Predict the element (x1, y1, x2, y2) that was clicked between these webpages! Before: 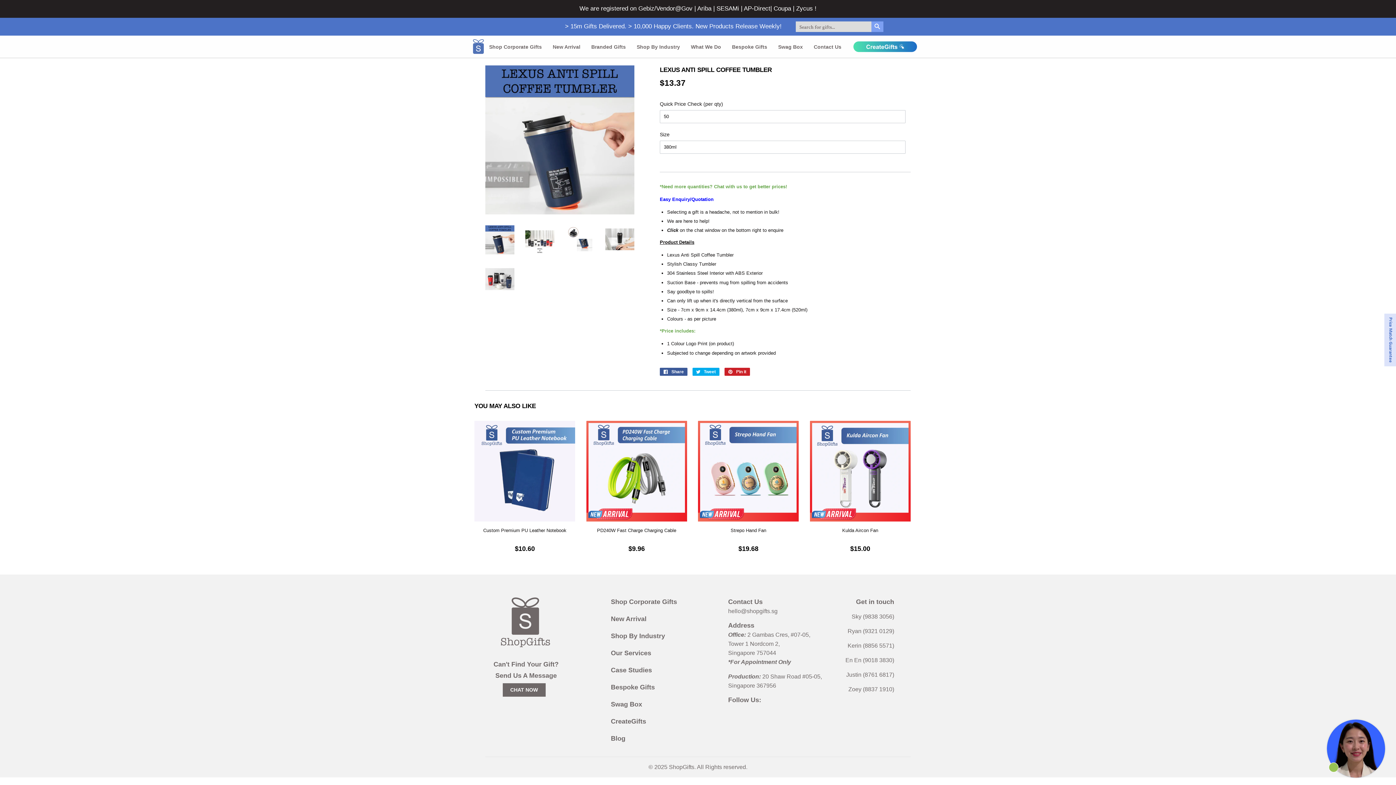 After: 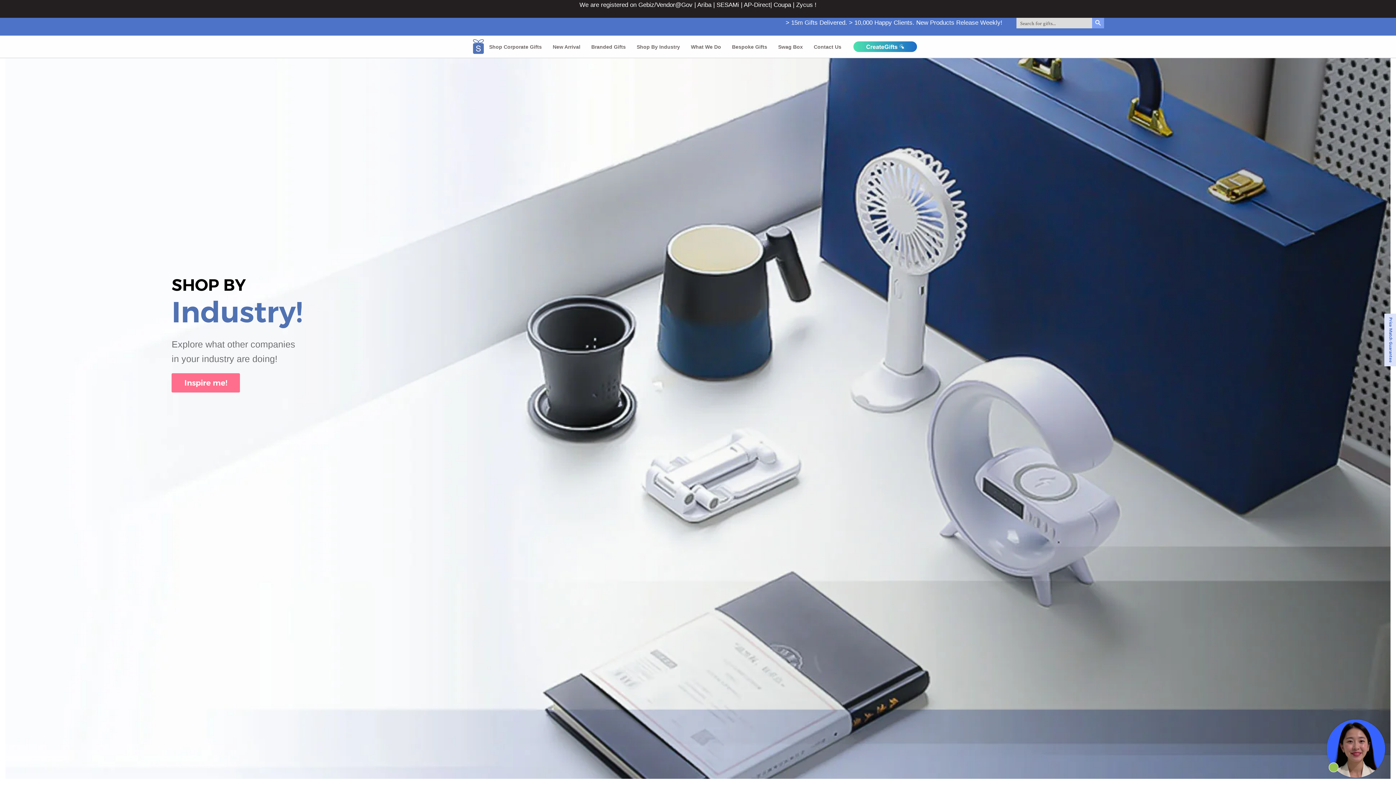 Action: label: Shop By Industry bbox: (611, 632, 665, 639)